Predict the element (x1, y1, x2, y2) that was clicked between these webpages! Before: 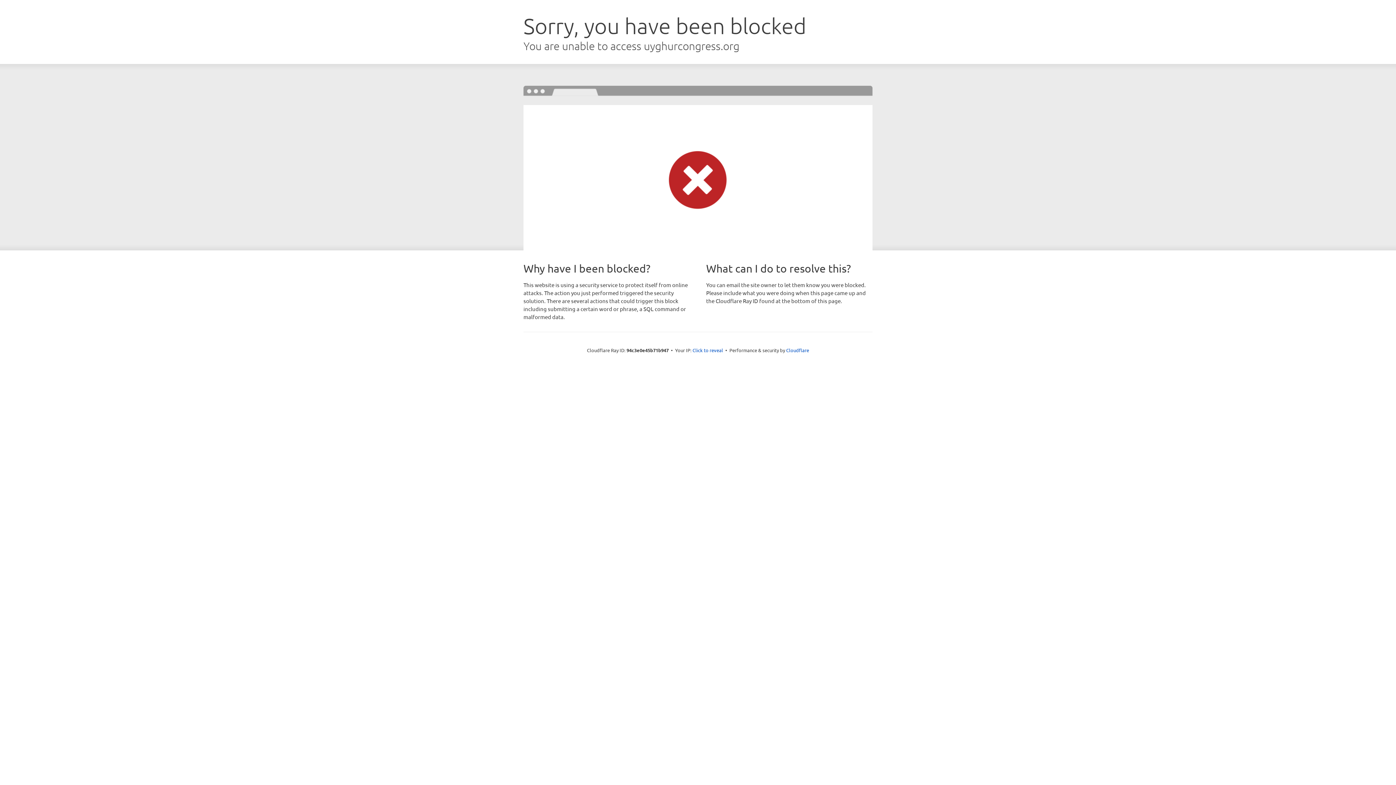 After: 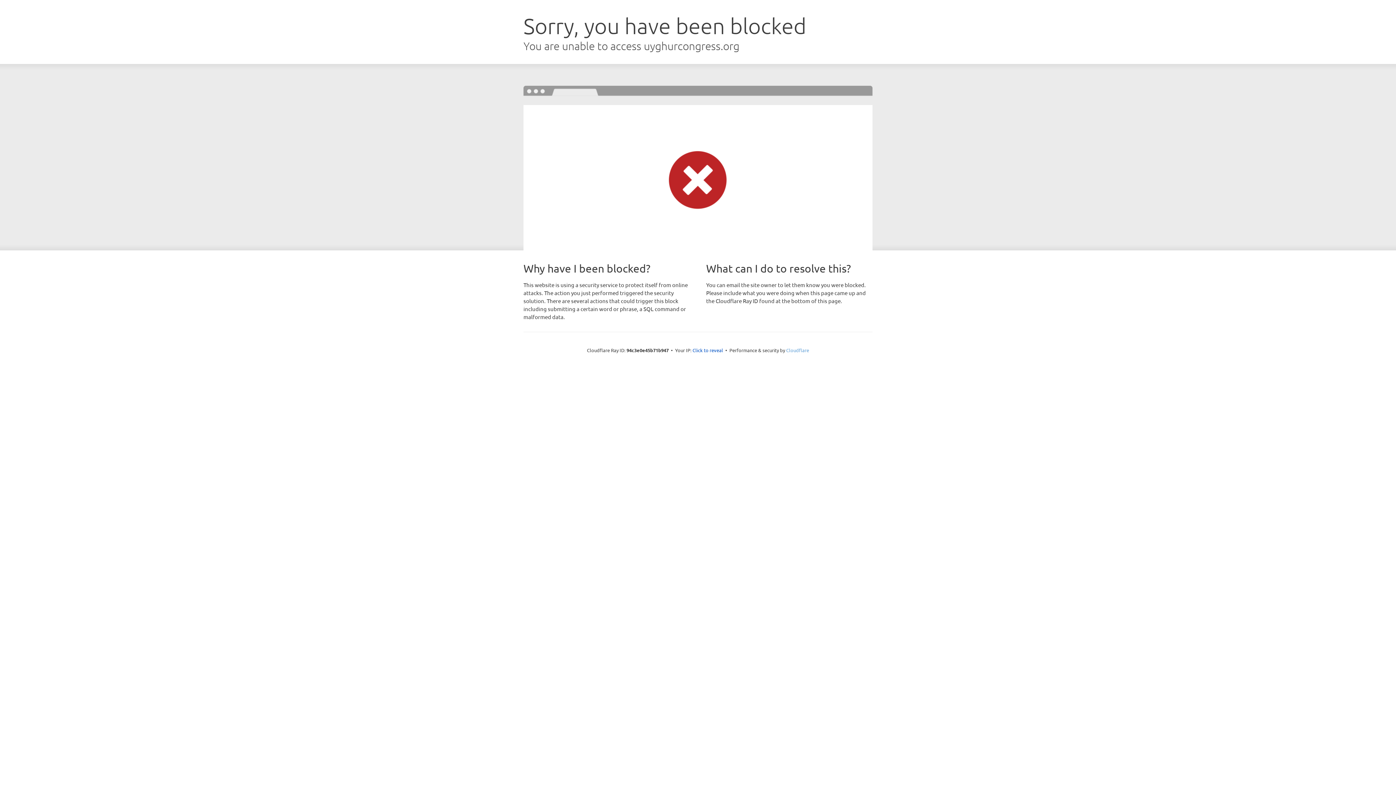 Action: bbox: (786, 347, 809, 353) label: Cloudflare